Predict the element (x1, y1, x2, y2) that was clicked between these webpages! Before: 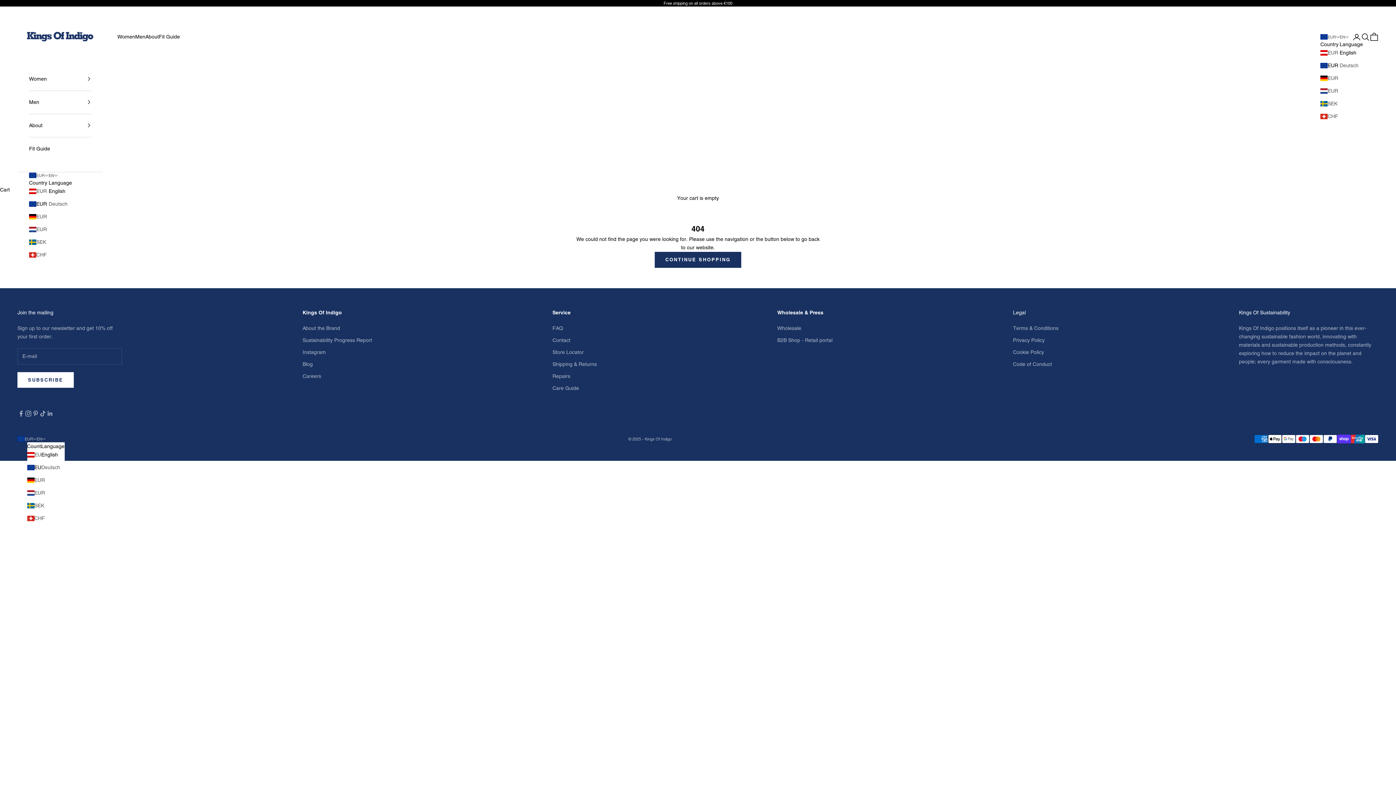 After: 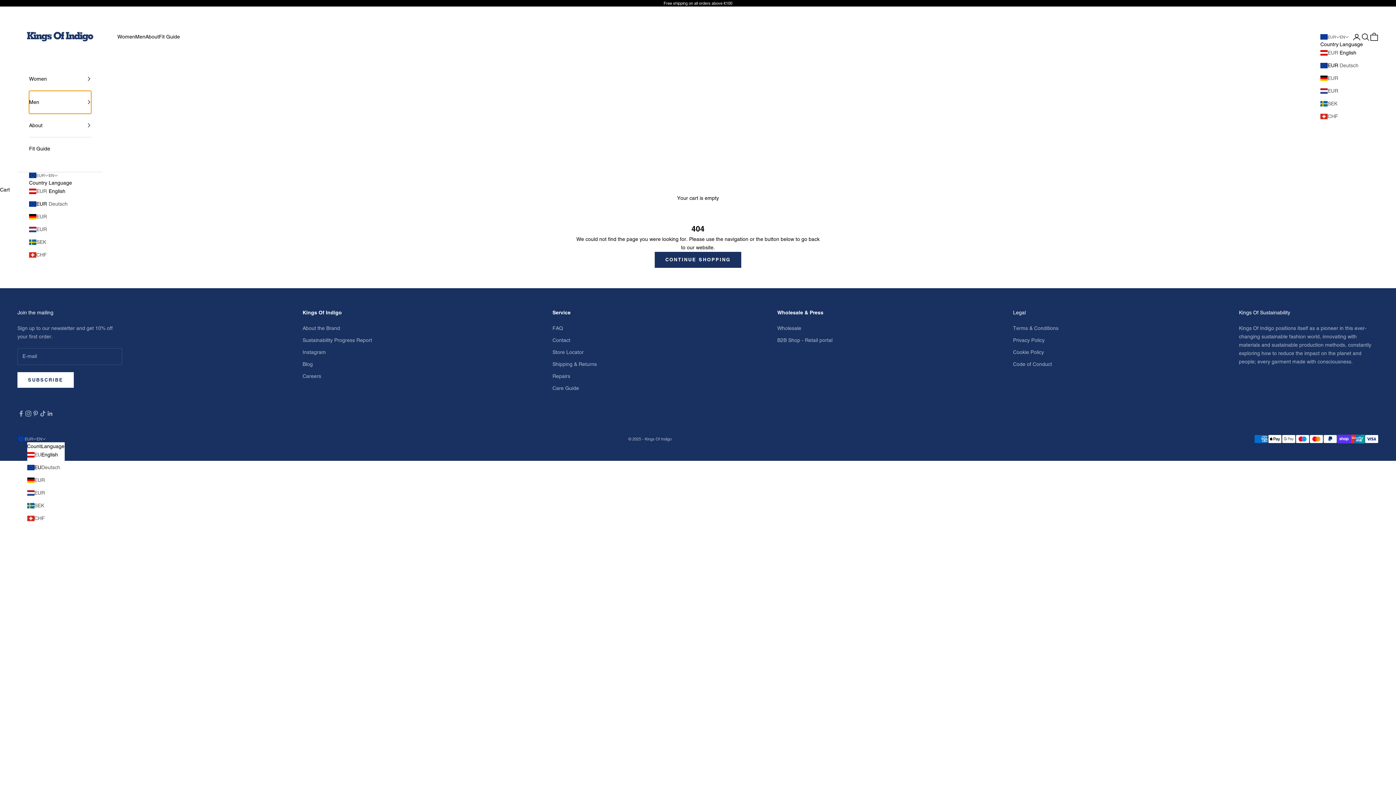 Action: label: Men bbox: (29, 90, 91, 113)